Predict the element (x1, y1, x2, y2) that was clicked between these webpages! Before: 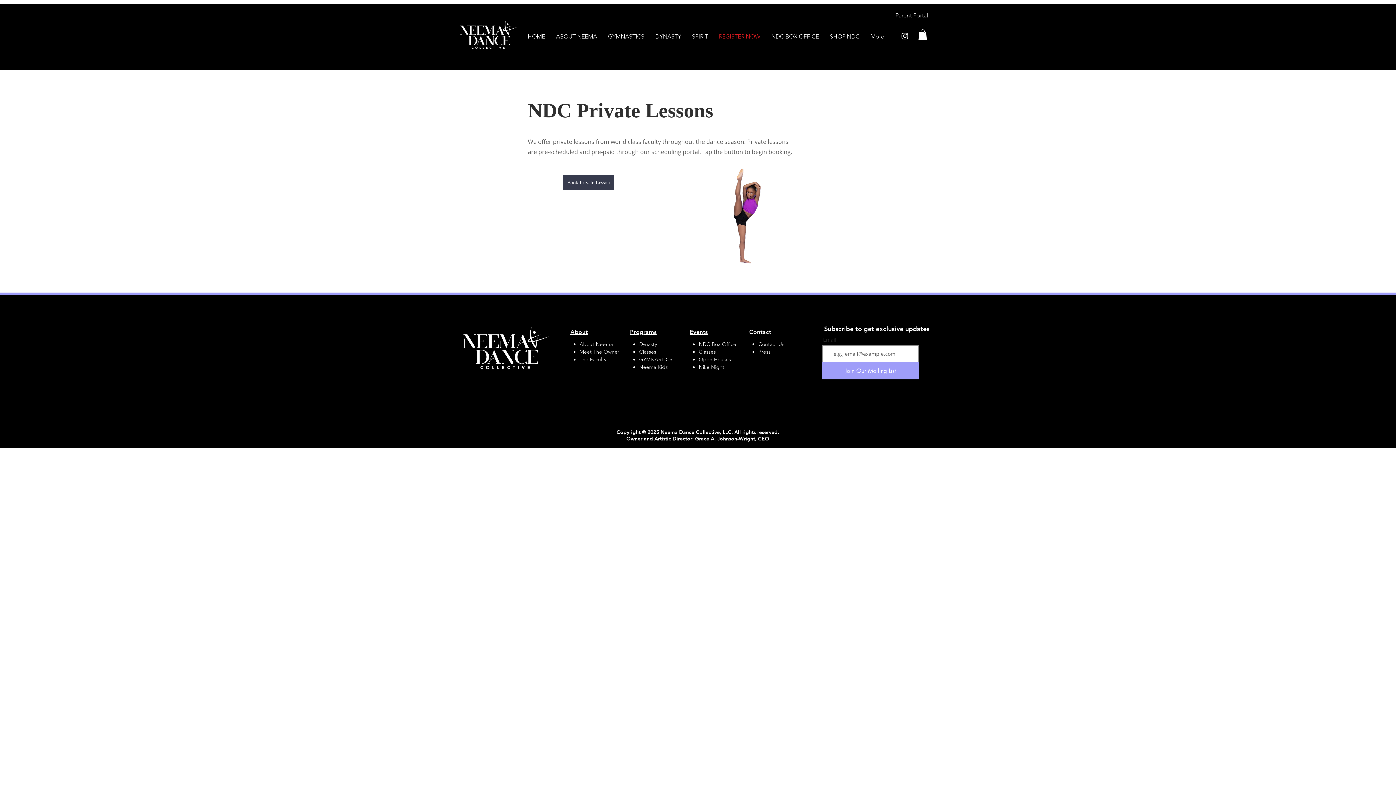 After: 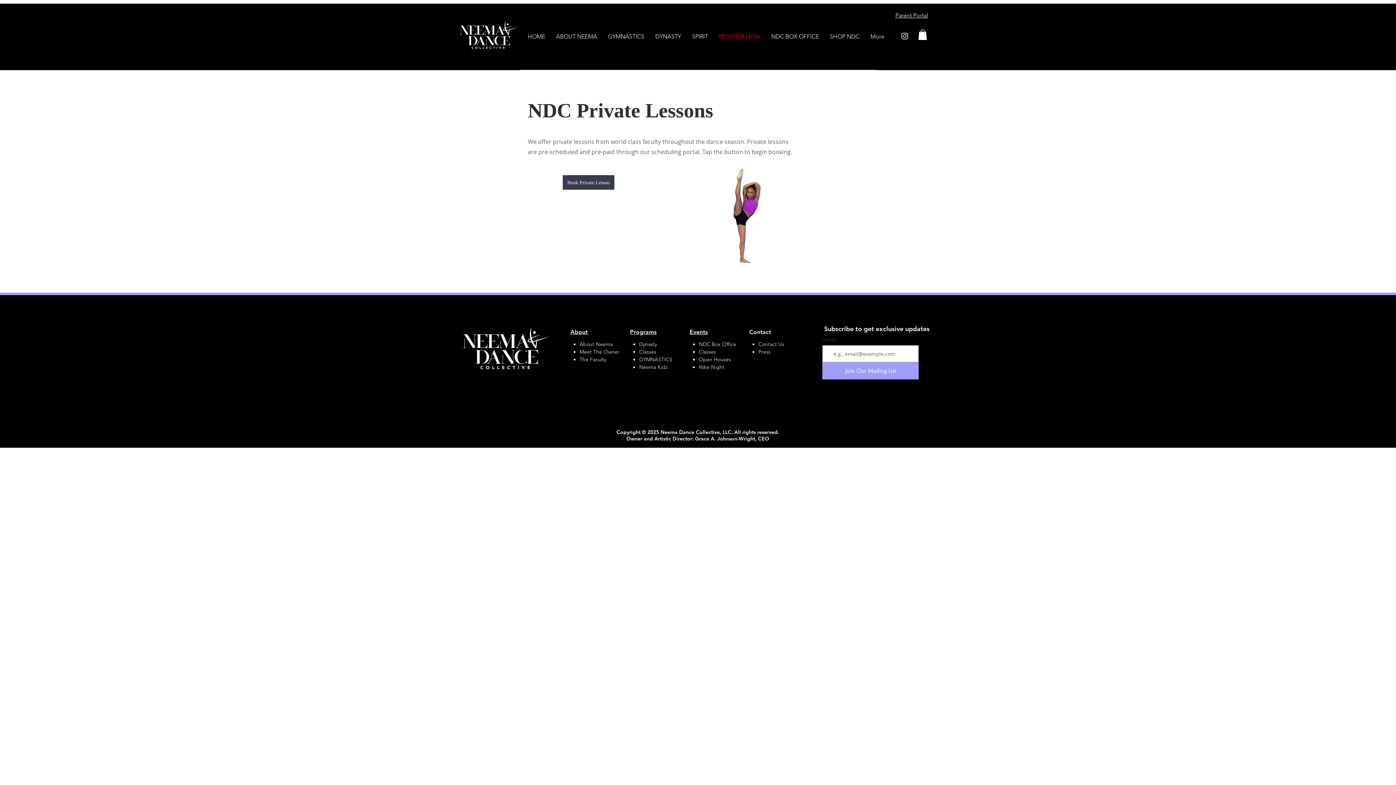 Action: bbox: (900, 31, 909, 40)